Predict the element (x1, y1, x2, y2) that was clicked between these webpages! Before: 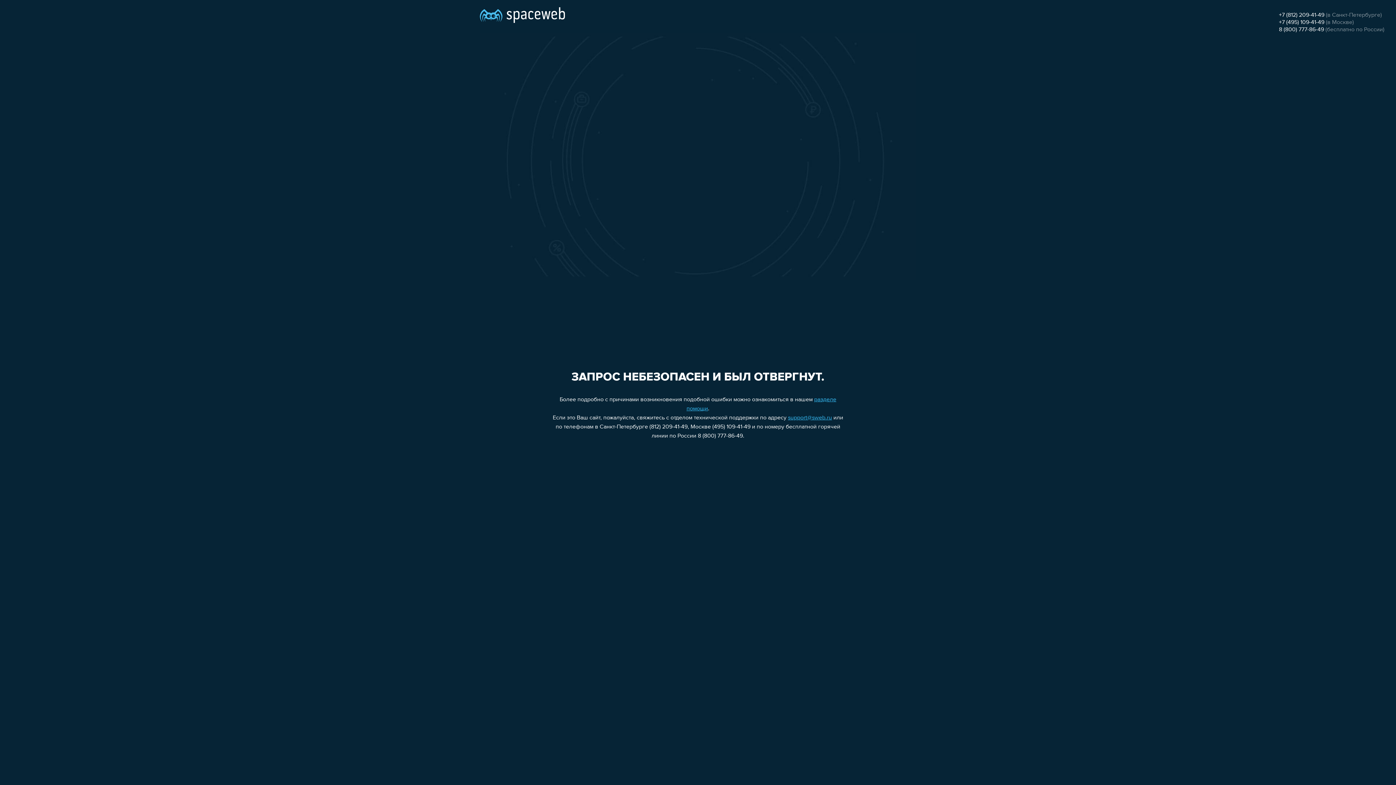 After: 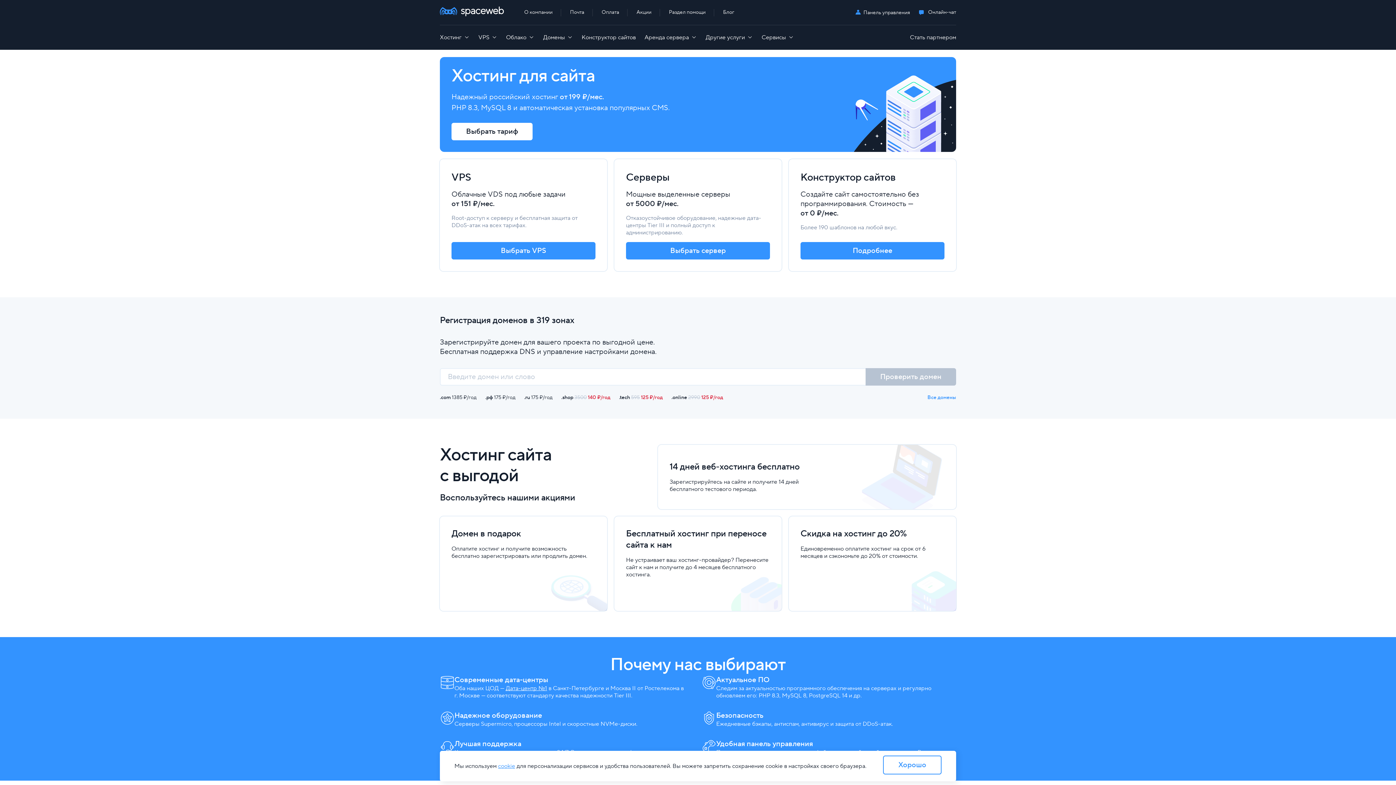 Action: bbox: (480, 0, 565, 25)